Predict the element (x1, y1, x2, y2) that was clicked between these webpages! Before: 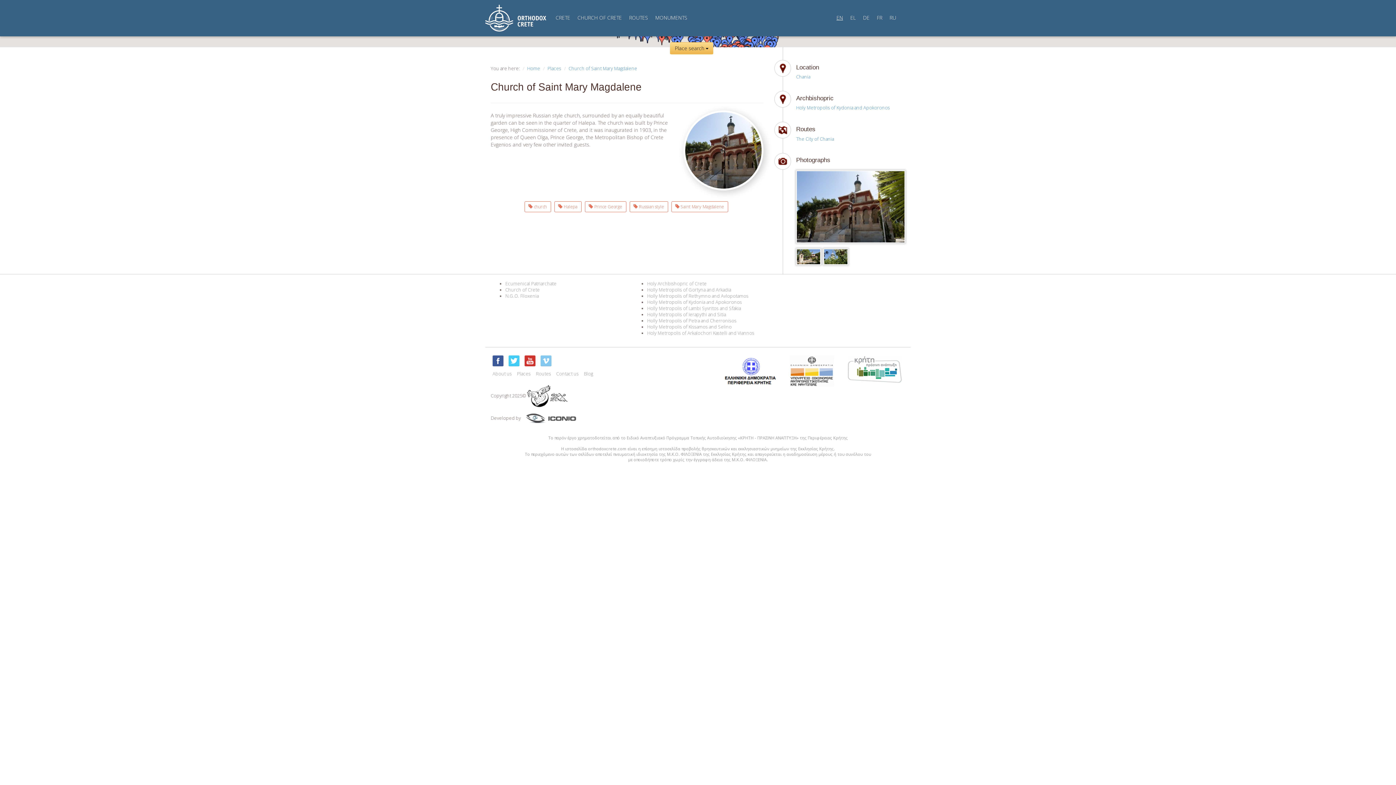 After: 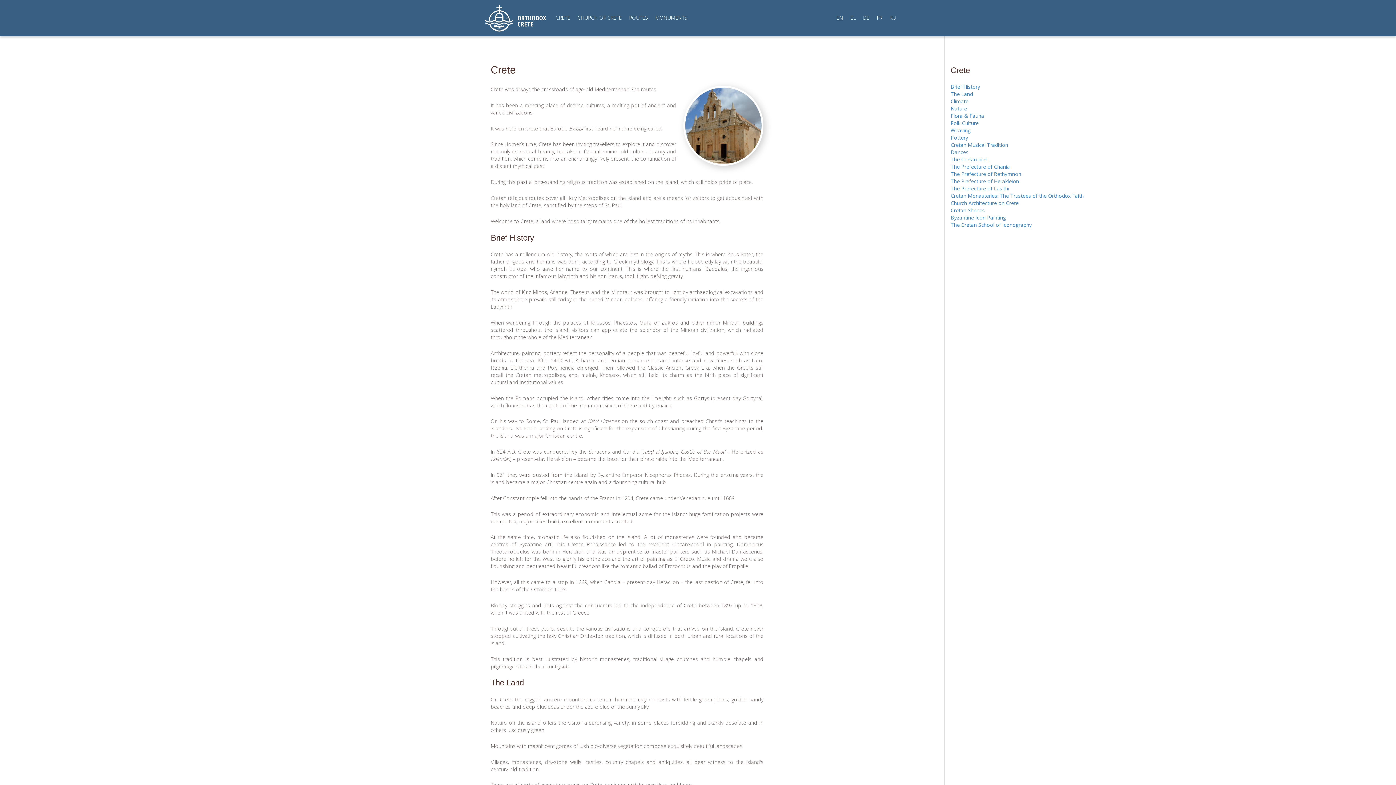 Action: bbox: (552, 8, 573, 26) label: CRETE